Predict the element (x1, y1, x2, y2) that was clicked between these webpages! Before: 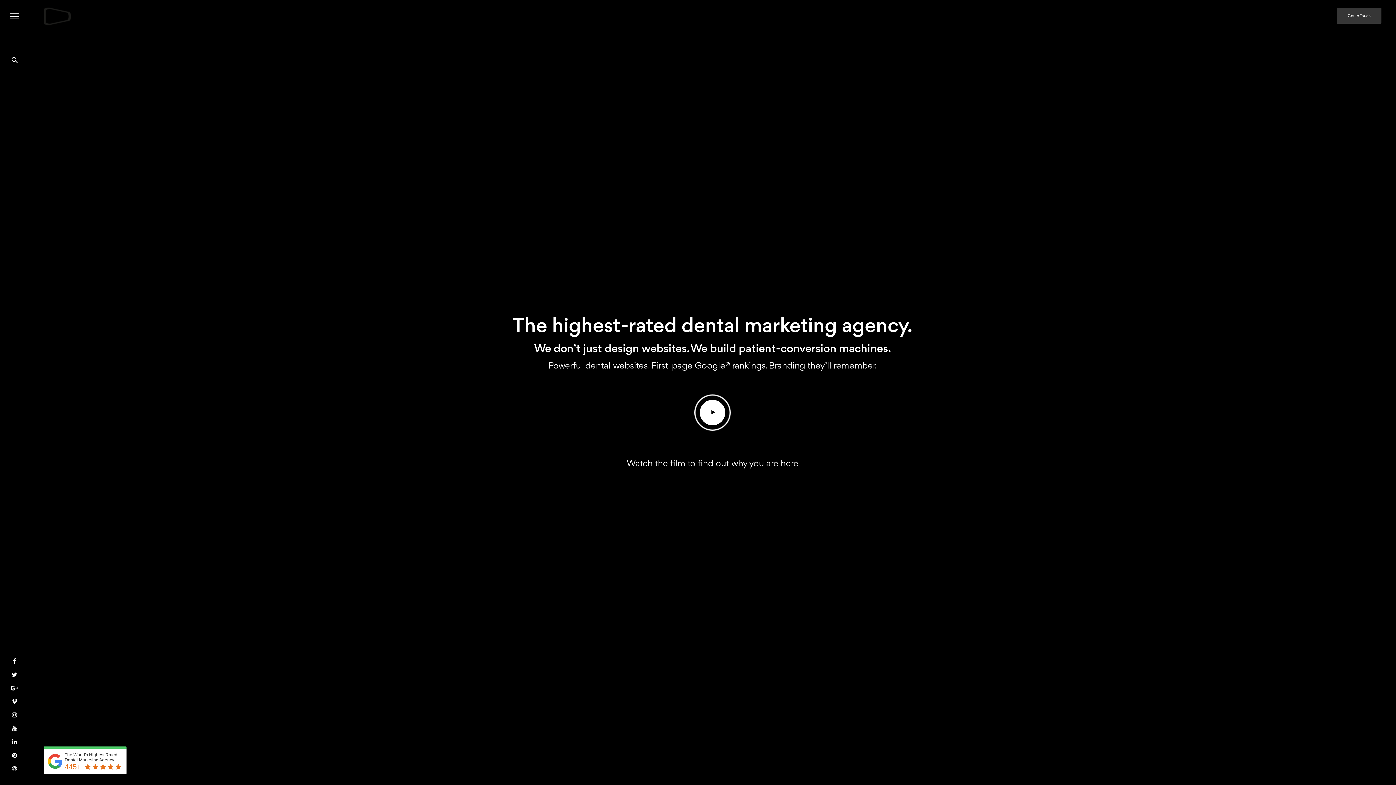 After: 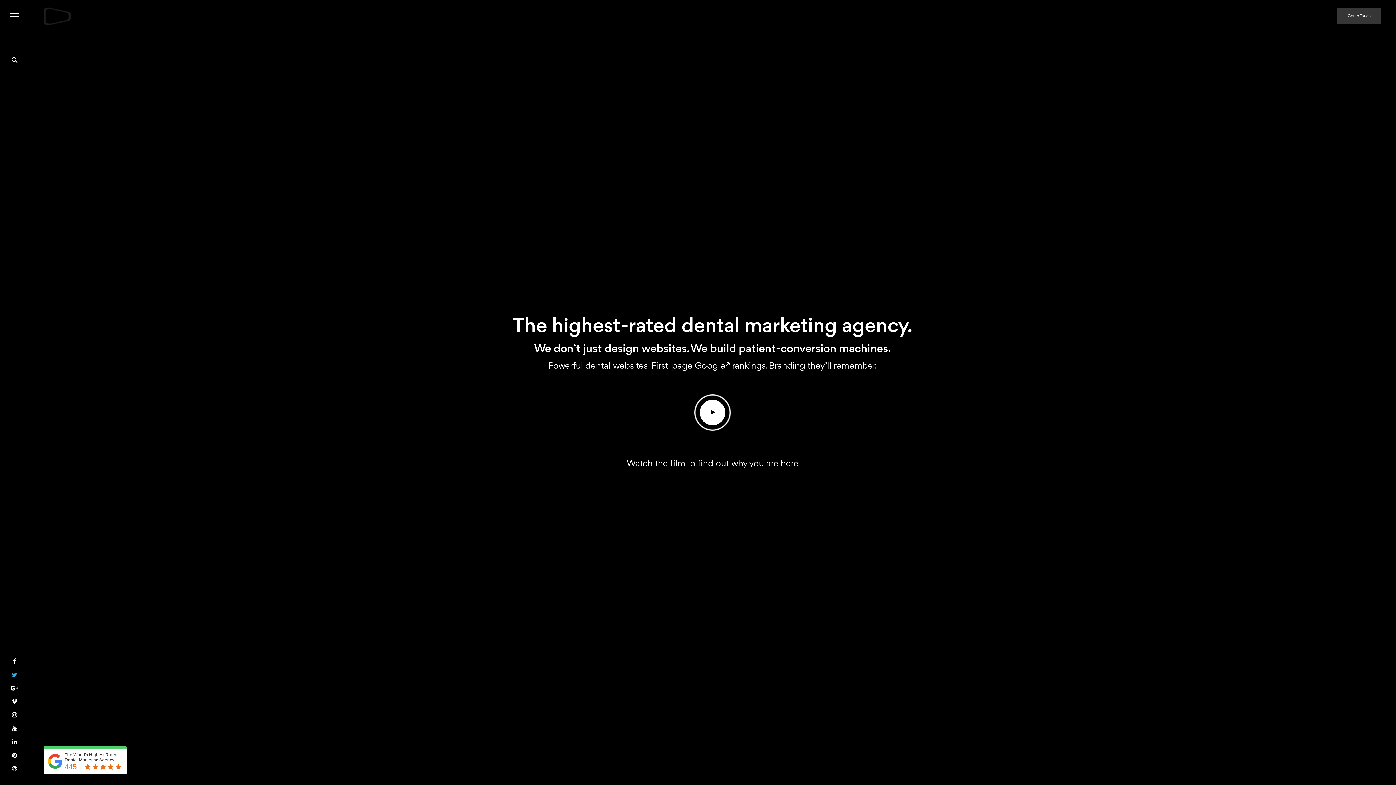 Action: bbox: (7, 666, 21, 678)